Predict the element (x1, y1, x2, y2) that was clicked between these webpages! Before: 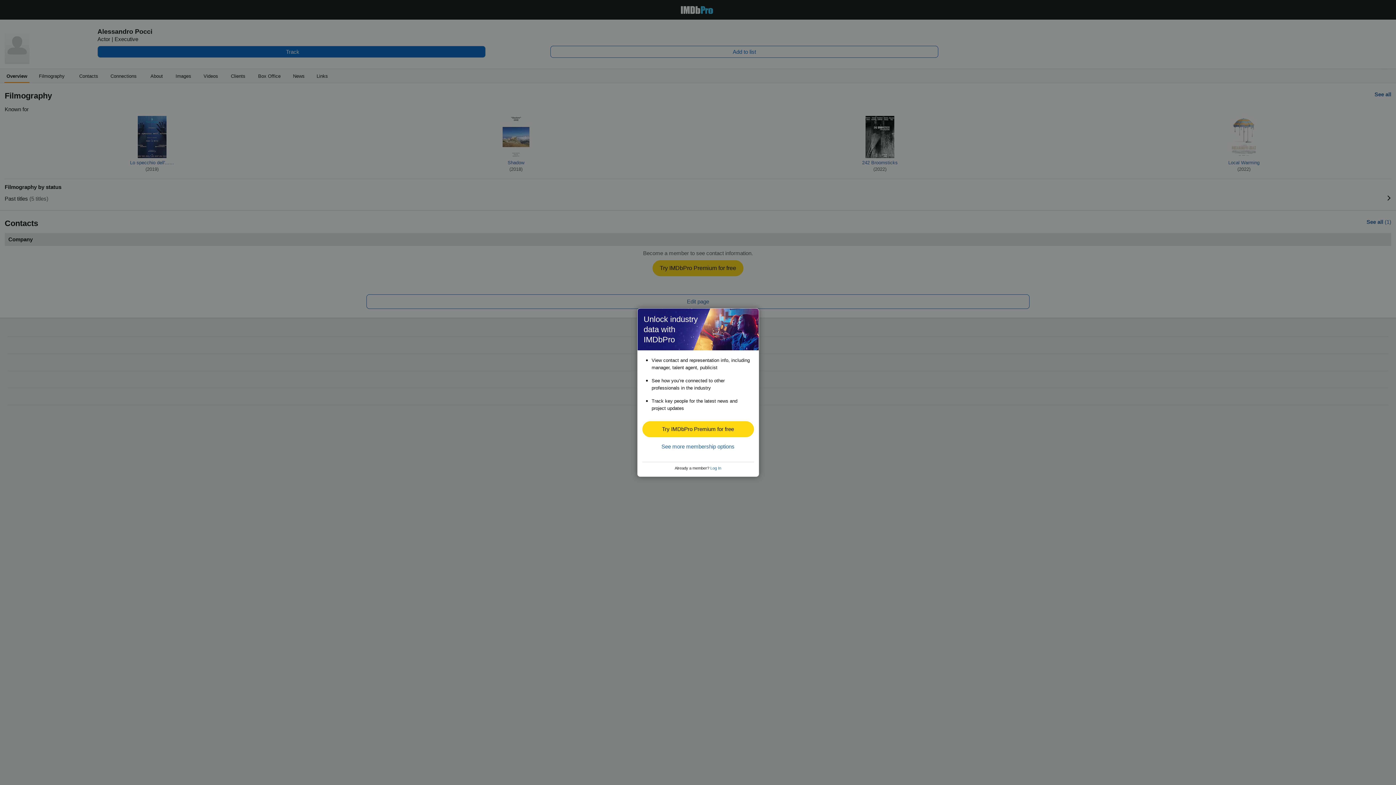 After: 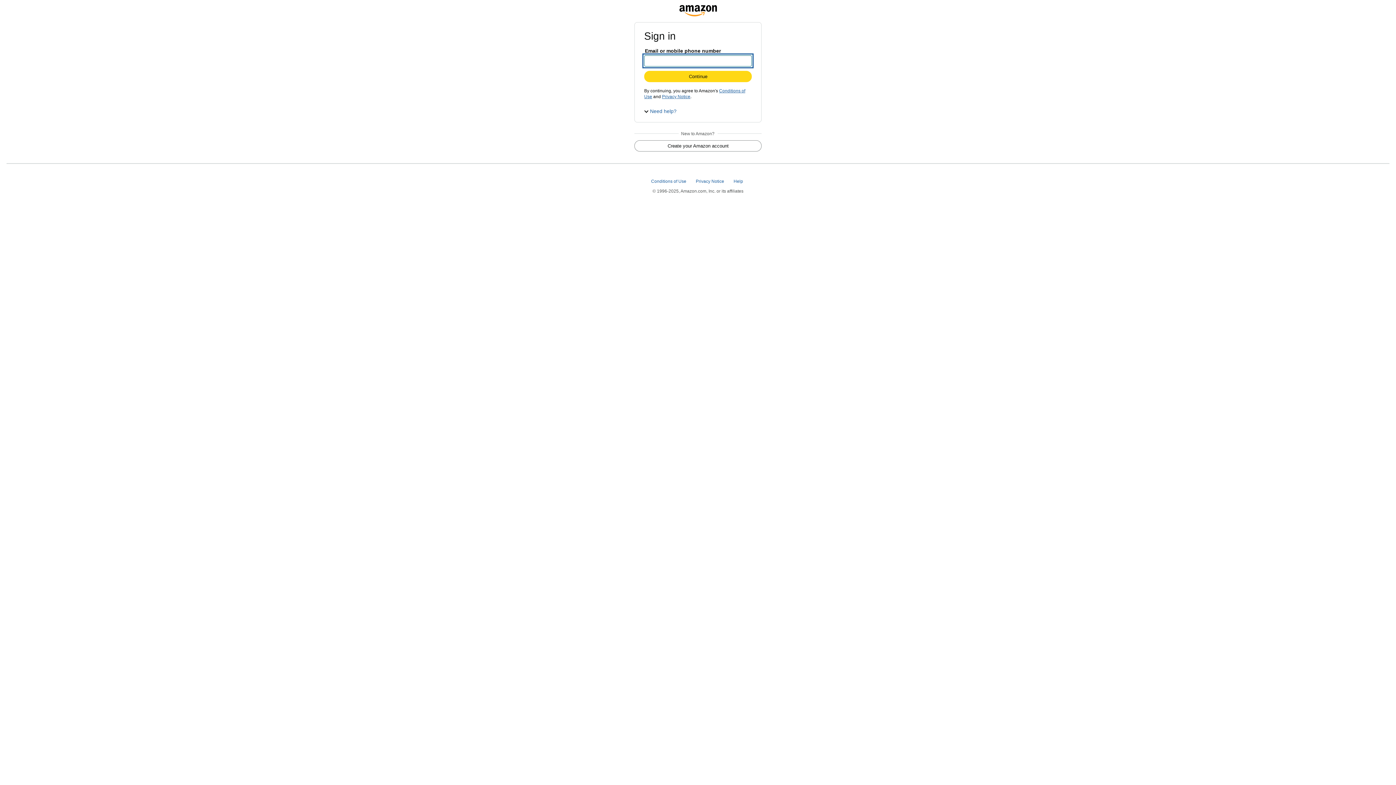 Action: label: Try IMDbPro Premium for free bbox: (642, 421, 753, 437)